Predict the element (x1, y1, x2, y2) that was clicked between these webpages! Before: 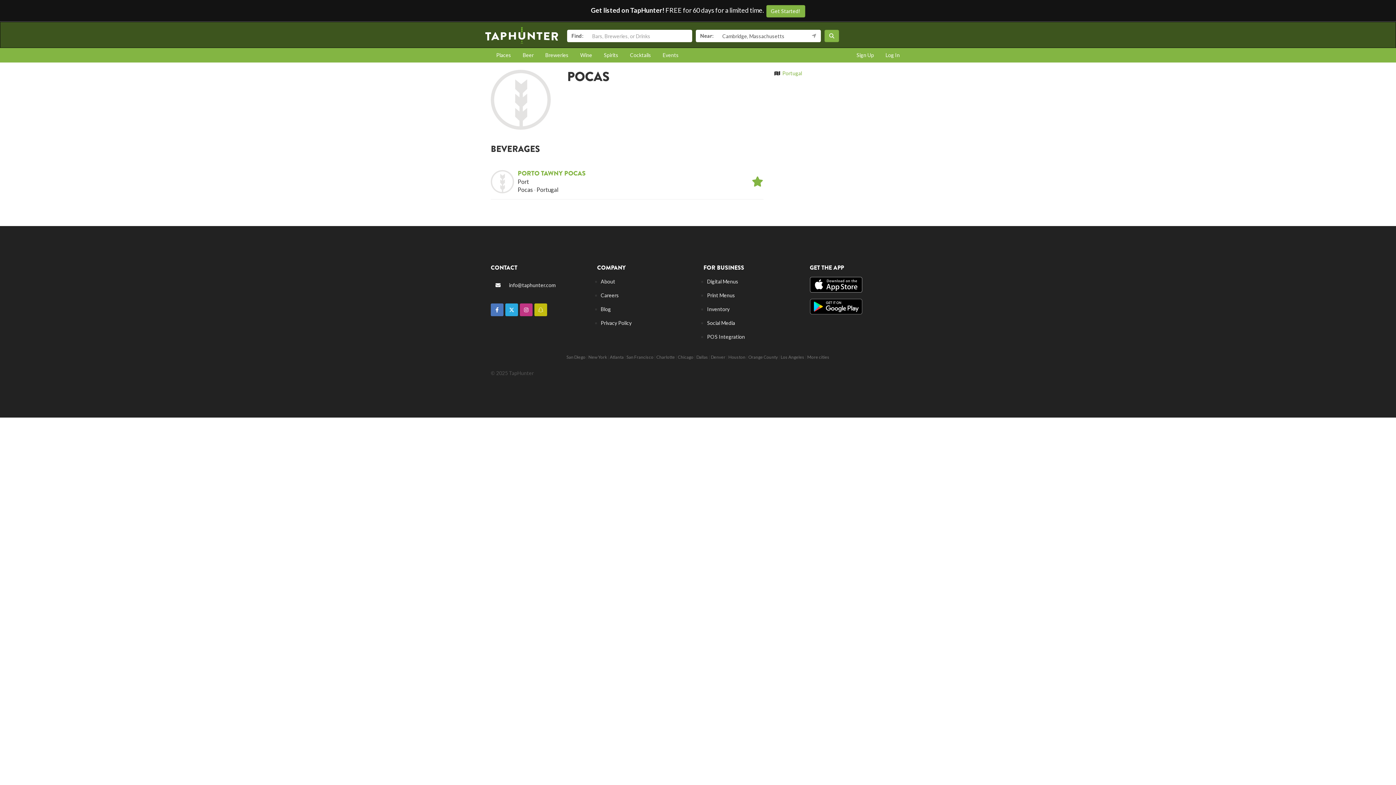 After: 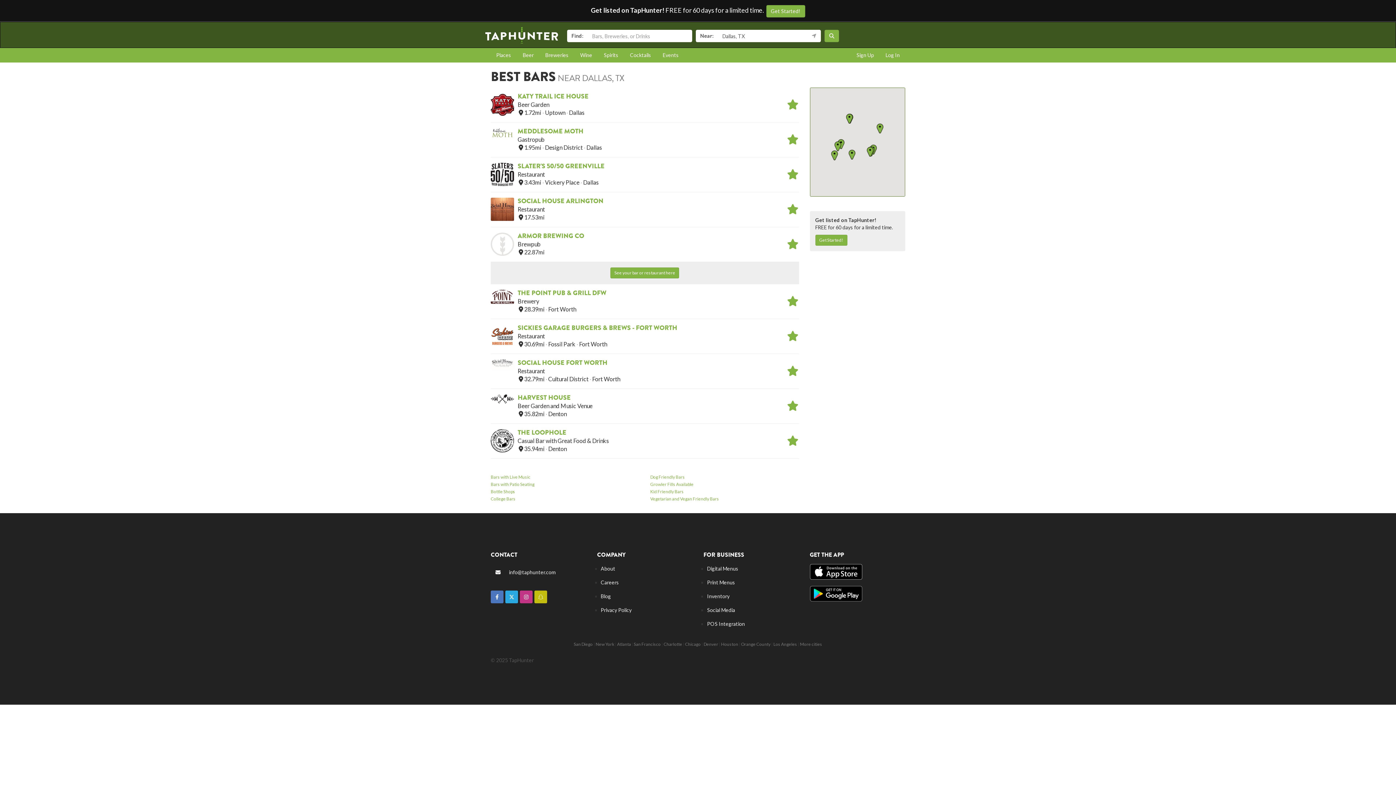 Action: bbox: (696, 354, 708, 360) label: Dallas